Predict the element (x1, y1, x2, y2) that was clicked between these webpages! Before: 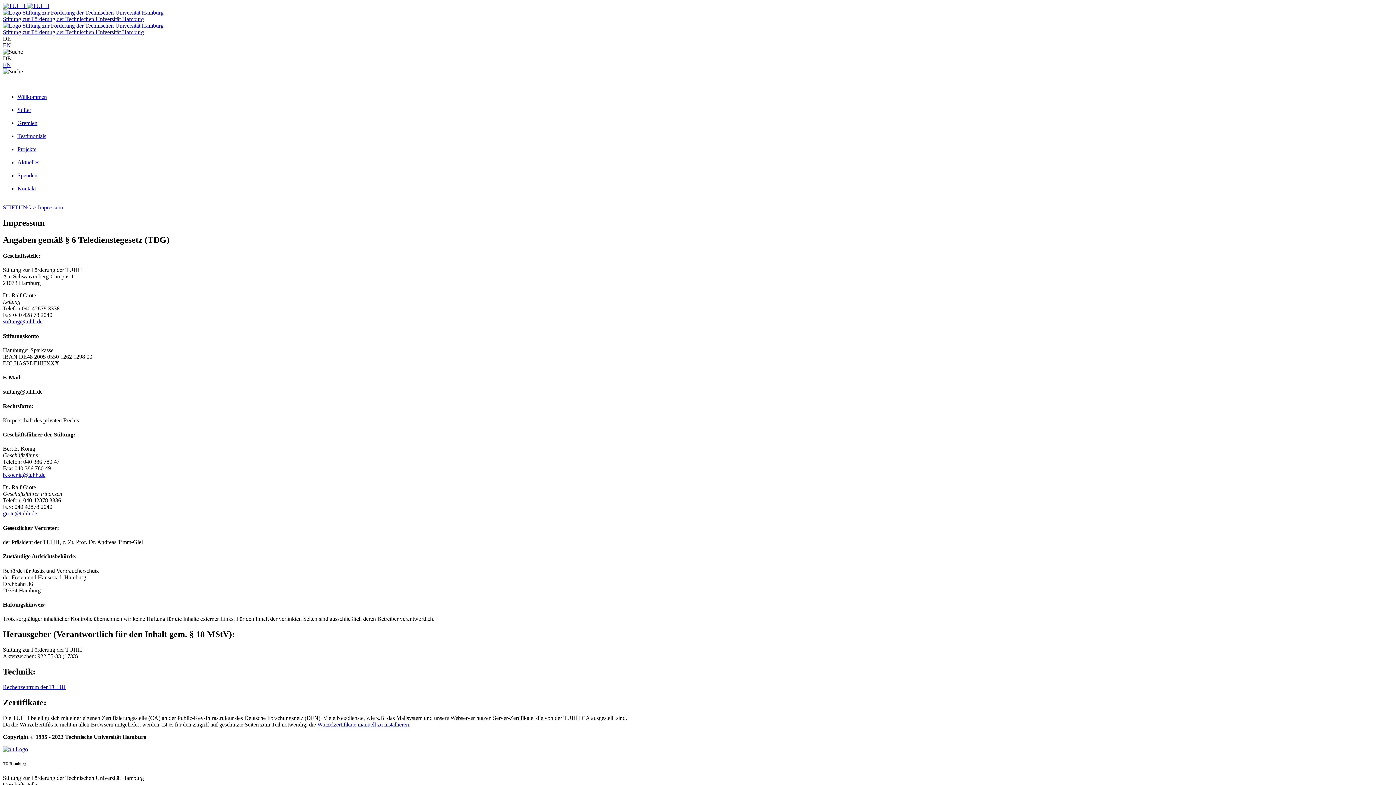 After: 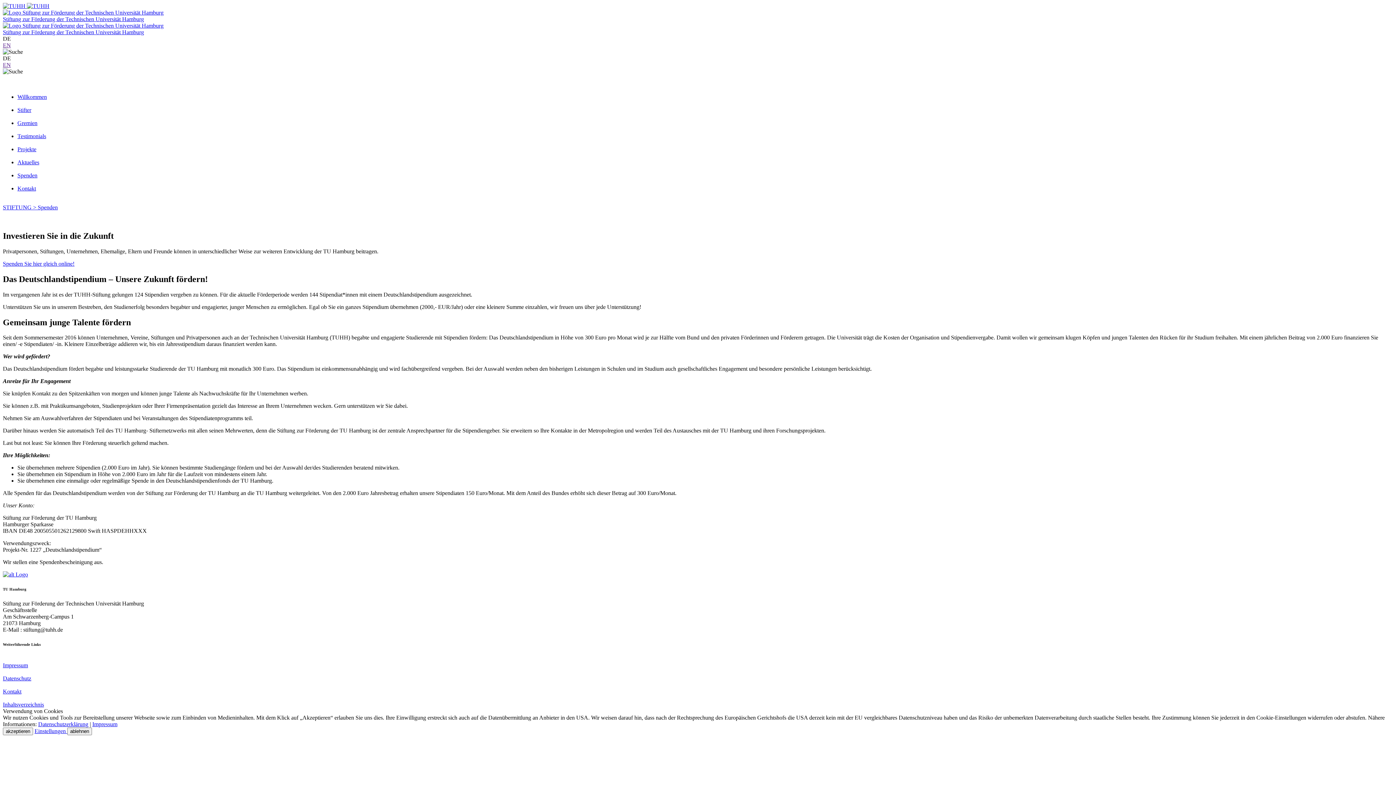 Action: bbox: (17, 172, 1393, 185) label: Spenden